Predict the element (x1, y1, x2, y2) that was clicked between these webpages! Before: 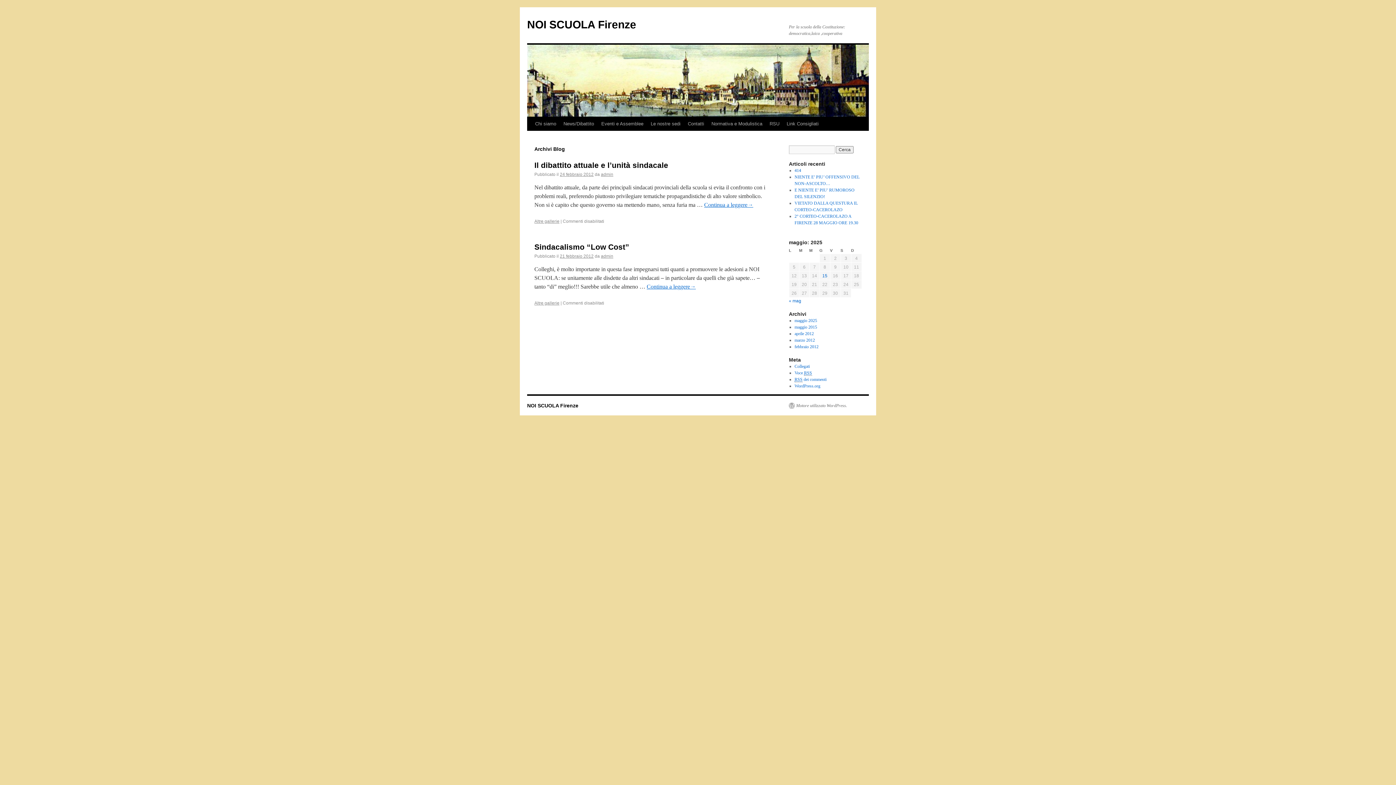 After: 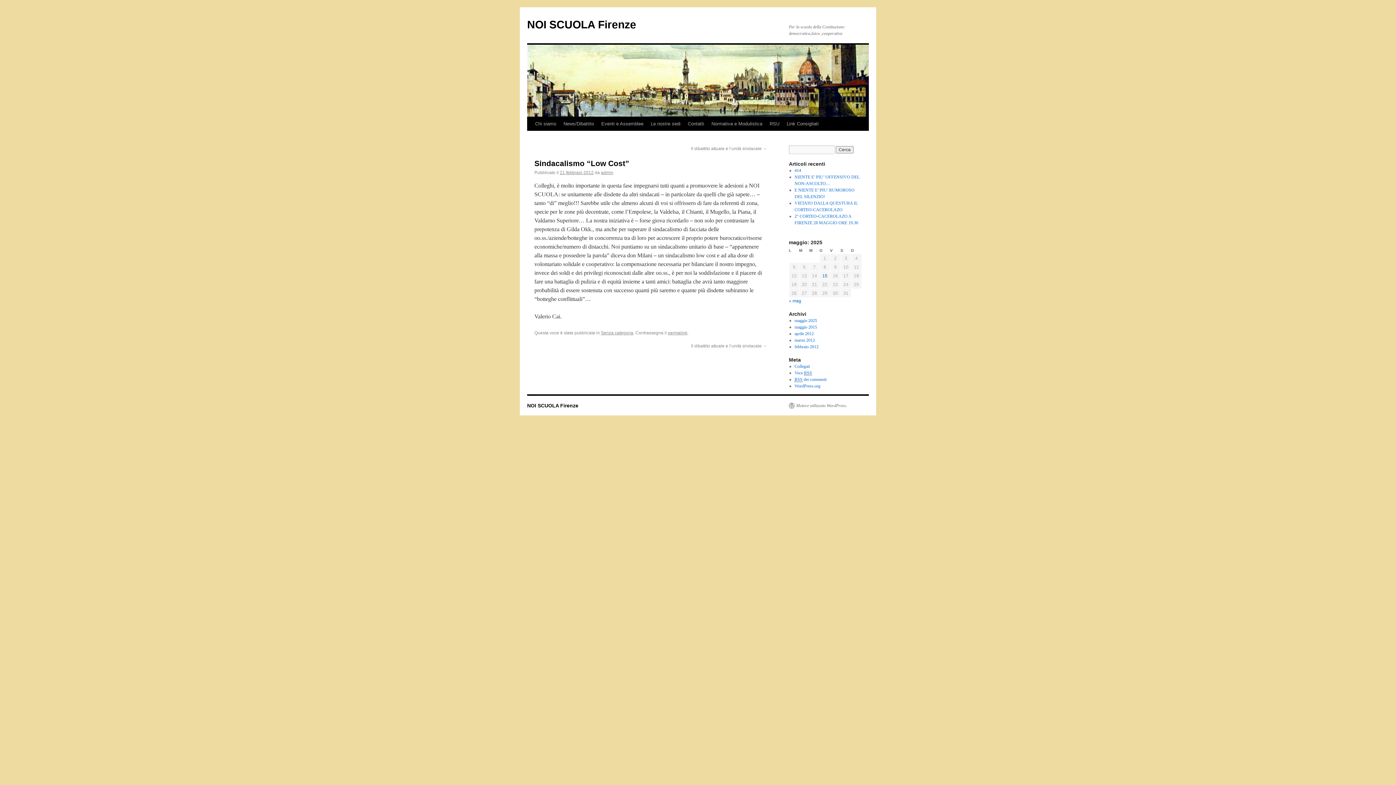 Action: label: Sindacalismo “Low Cost” bbox: (534, 242, 629, 251)